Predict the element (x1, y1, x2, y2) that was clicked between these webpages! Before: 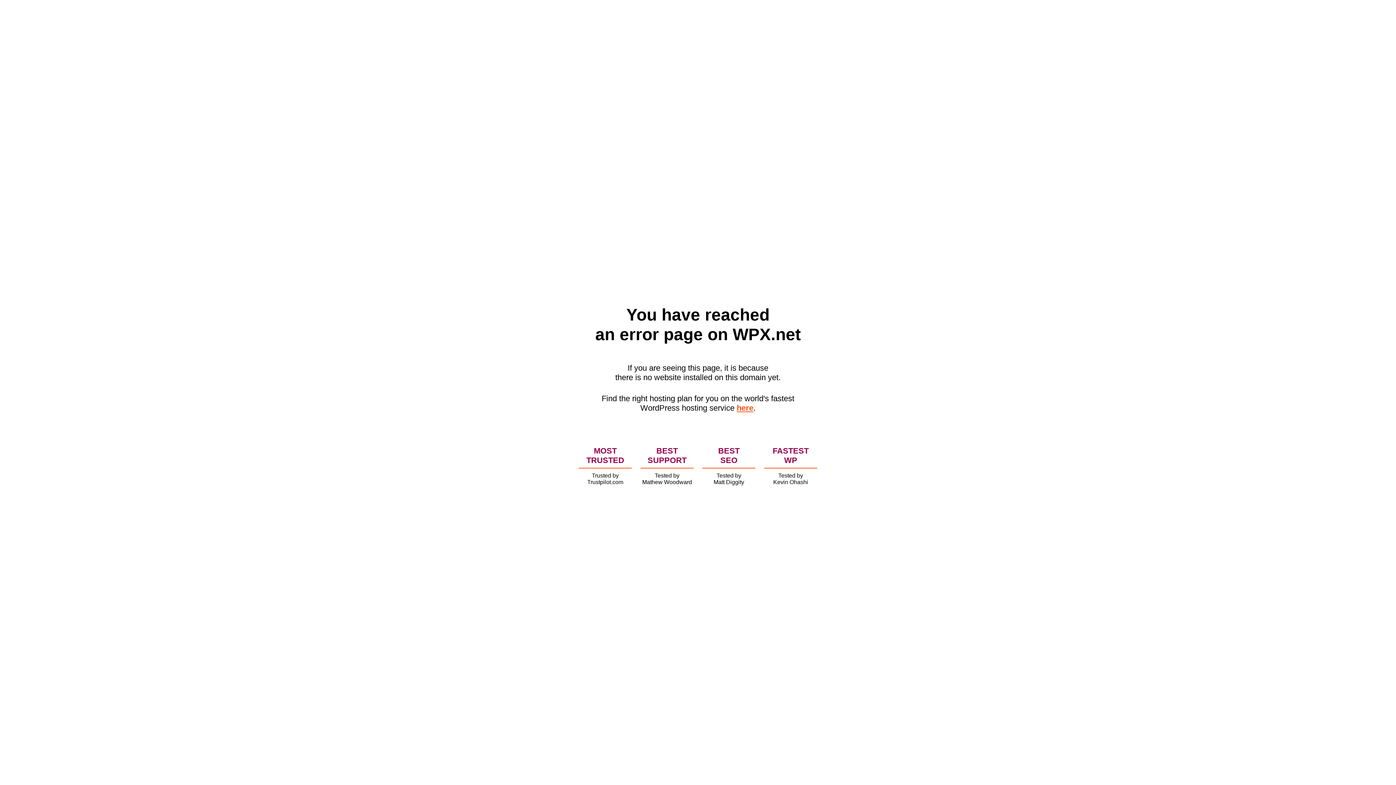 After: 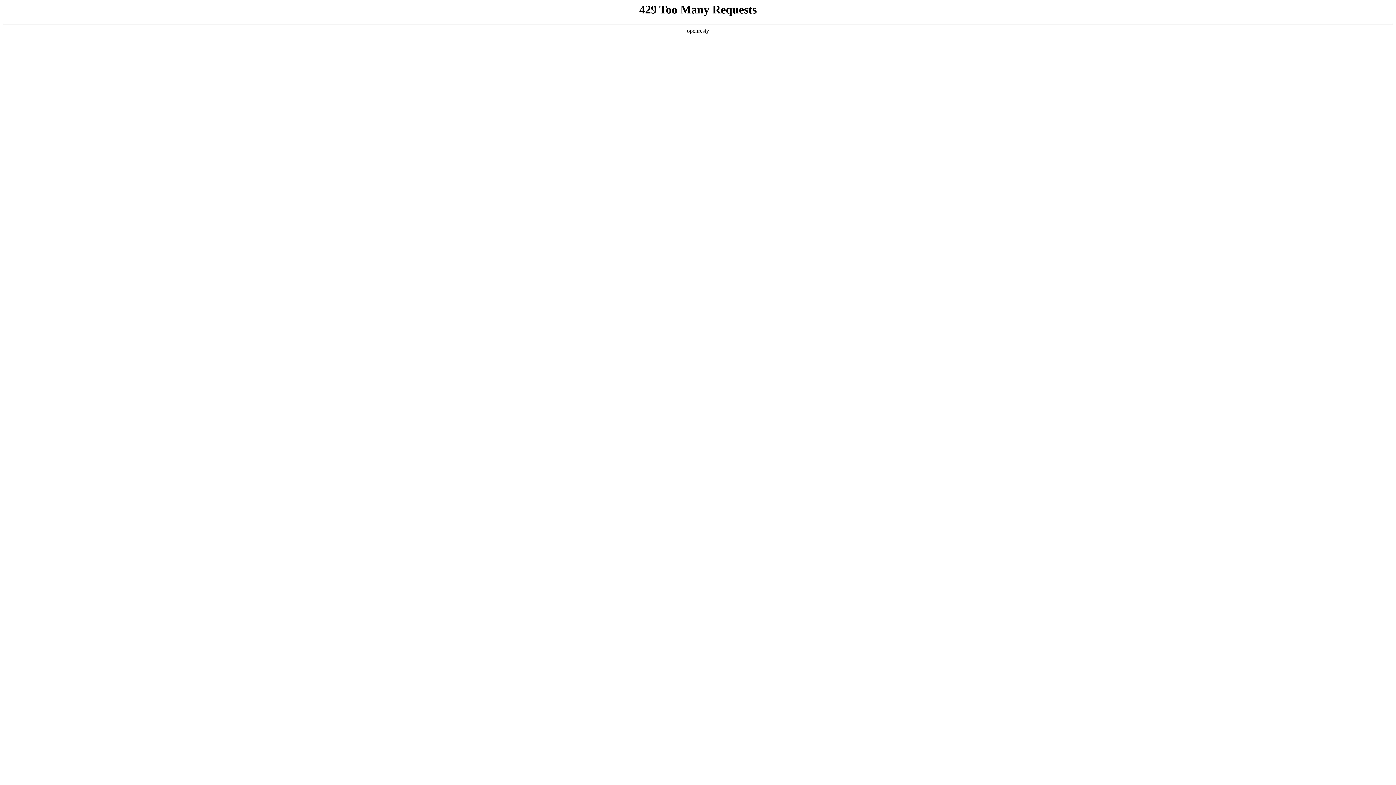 Action: label: here bbox: (736, 403, 753, 412)